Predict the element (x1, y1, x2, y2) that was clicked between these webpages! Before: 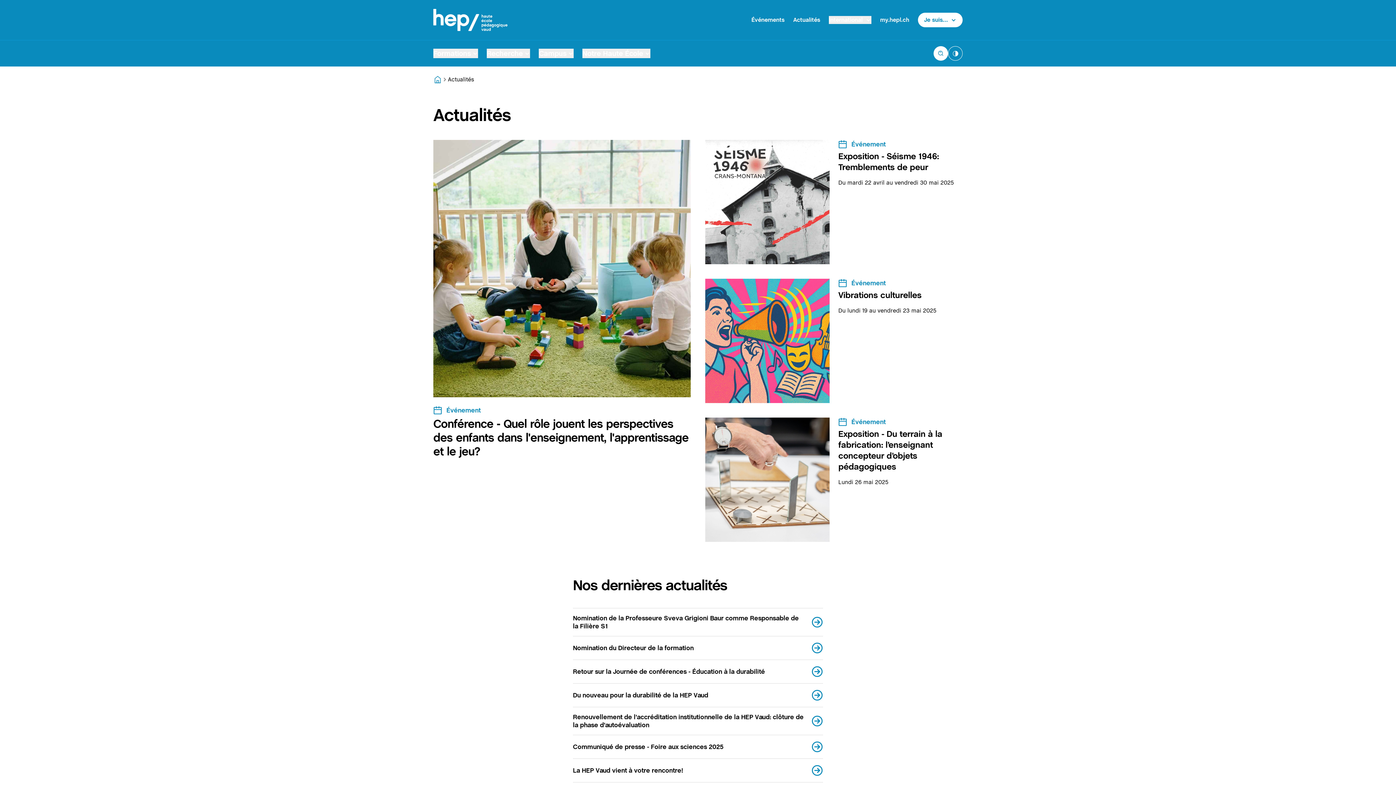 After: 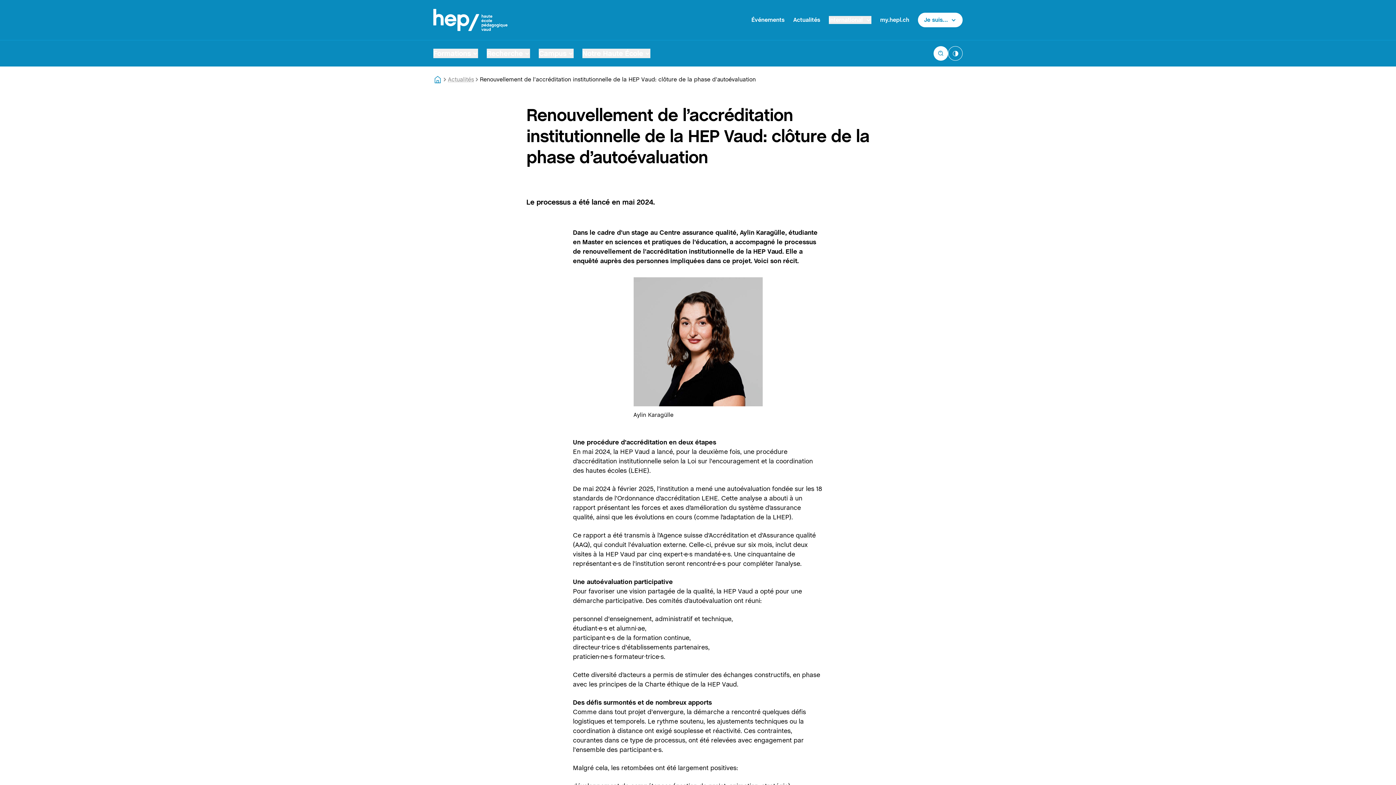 Action: bbox: (573, 707, 823, 735) label: Renouvellement de l’accréditation institutionnelle de la HEP Vaud: clôture de la phase d’autoévaluation